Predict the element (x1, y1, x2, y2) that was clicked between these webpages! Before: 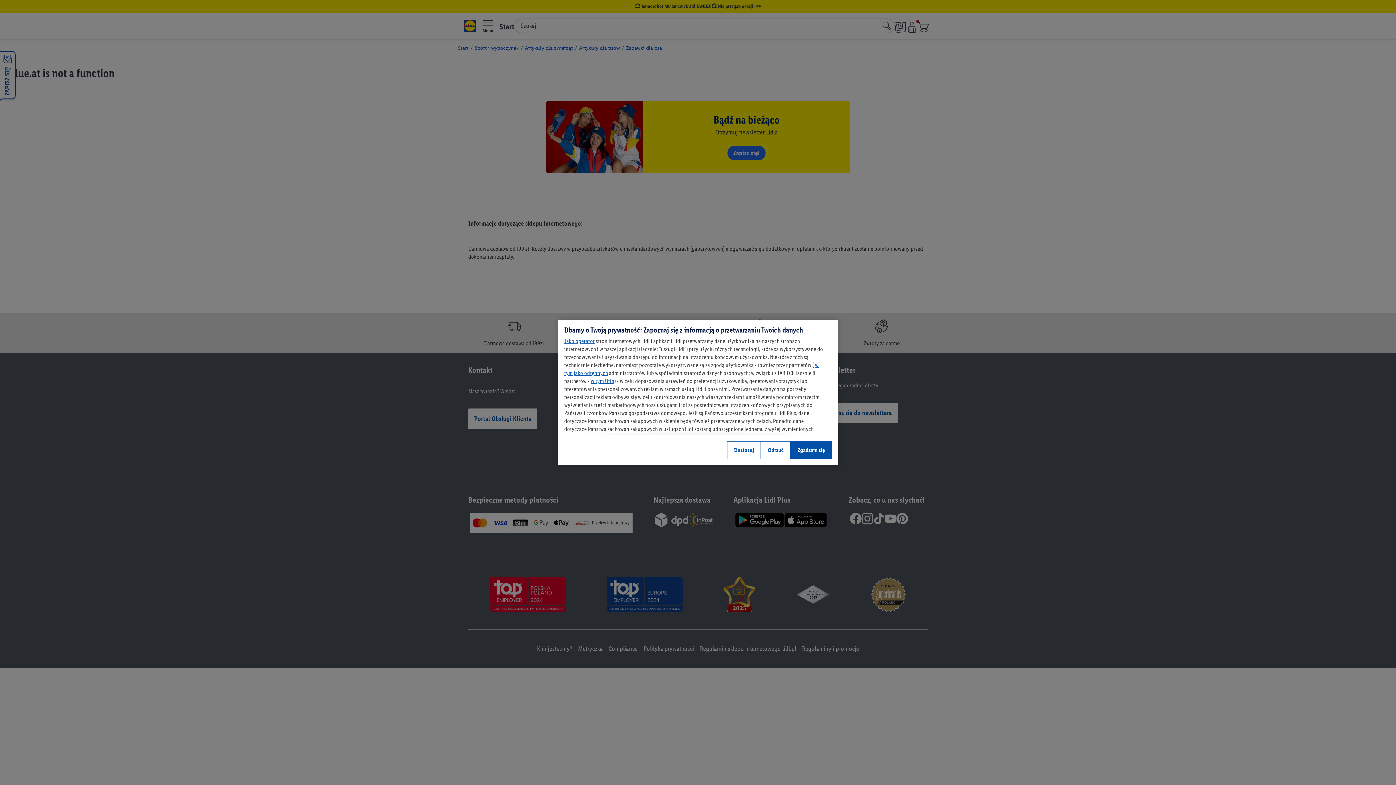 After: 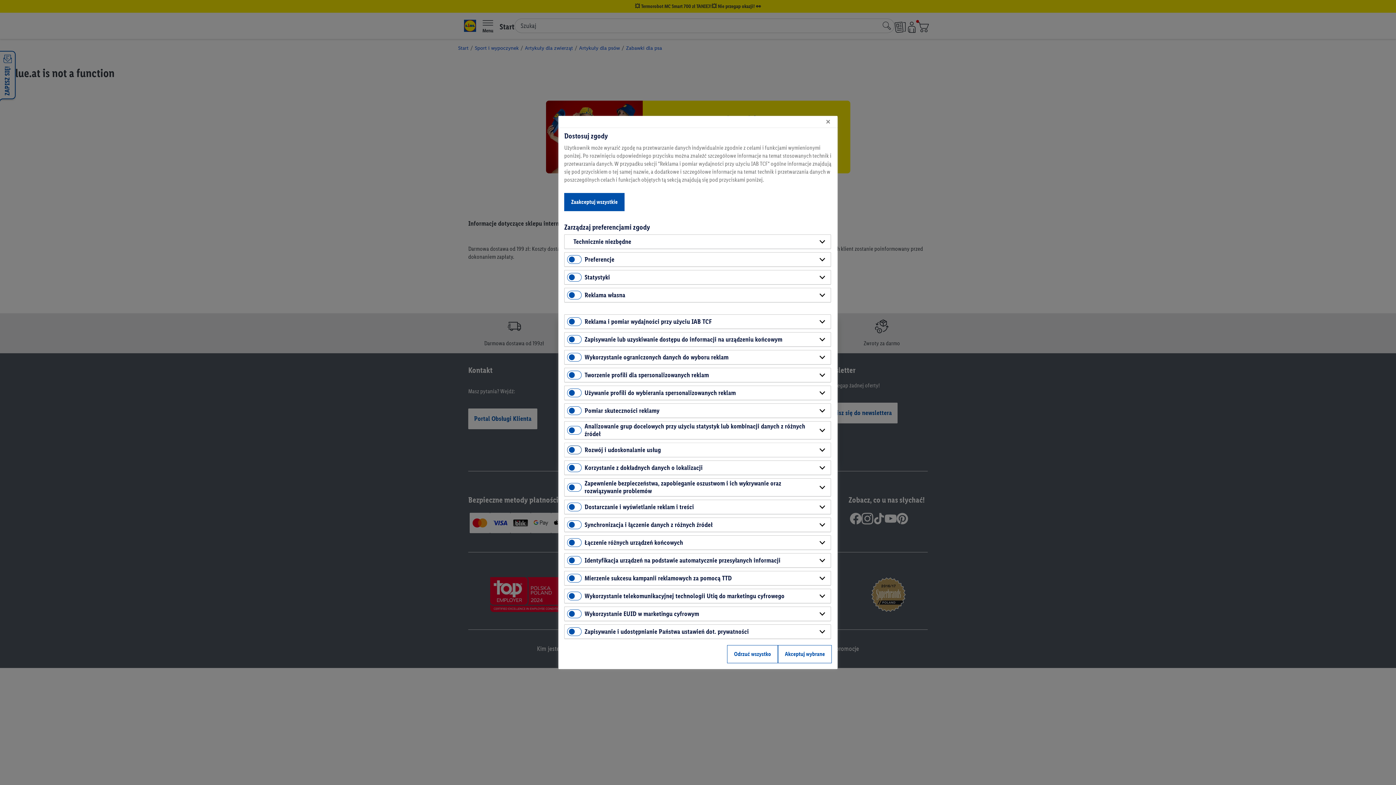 Action: label: Dostosuj bbox: (727, 441, 761, 459)